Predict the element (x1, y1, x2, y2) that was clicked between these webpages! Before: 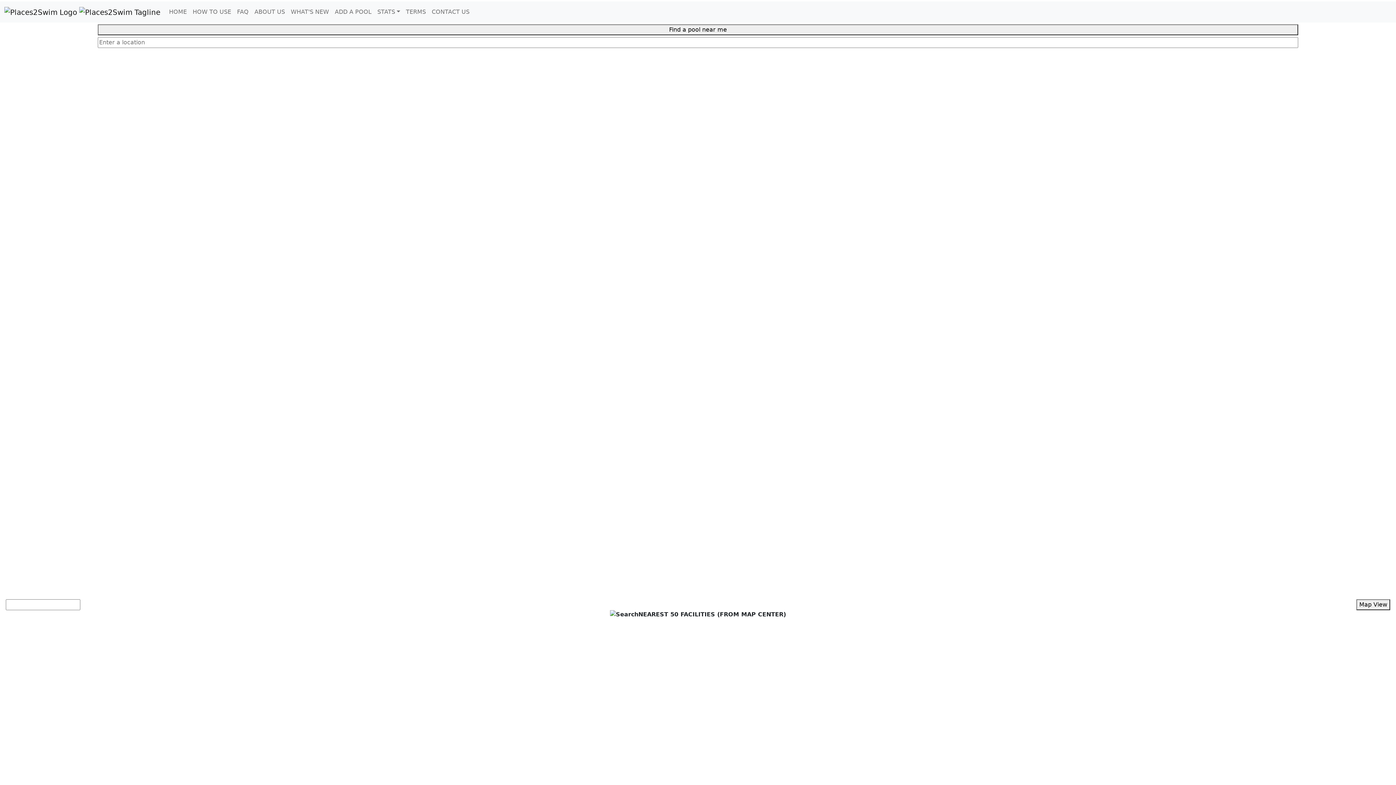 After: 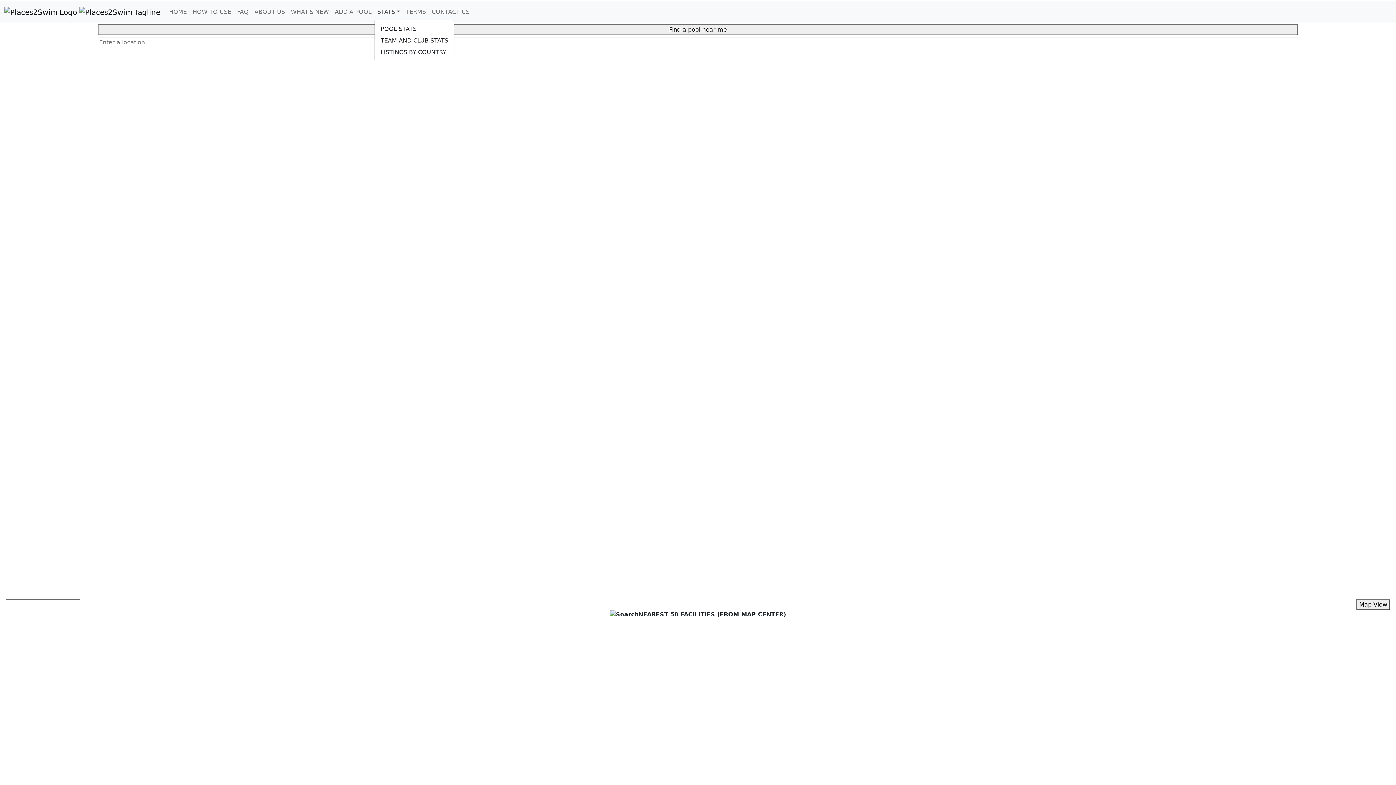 Action: label: STATS bbox: (374, 4, 403, 19)